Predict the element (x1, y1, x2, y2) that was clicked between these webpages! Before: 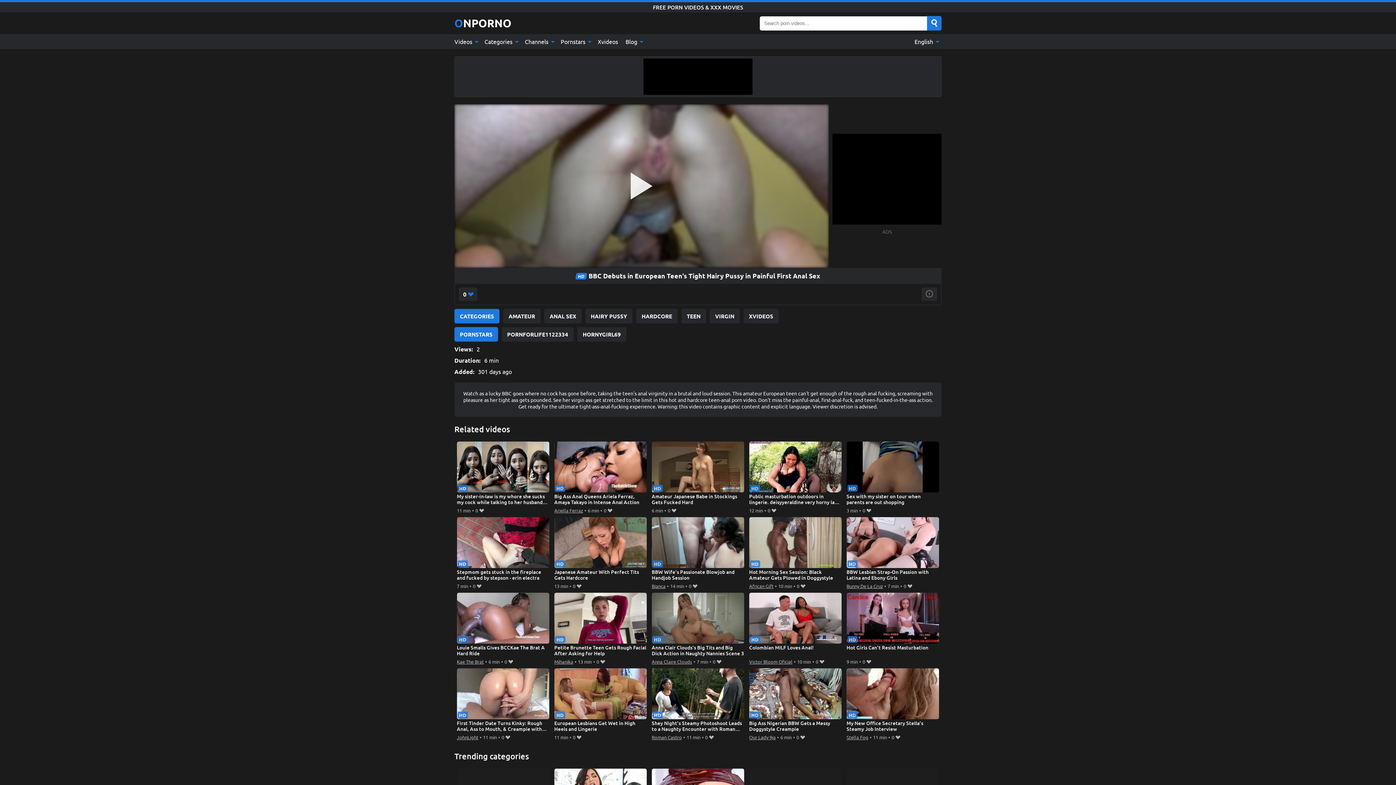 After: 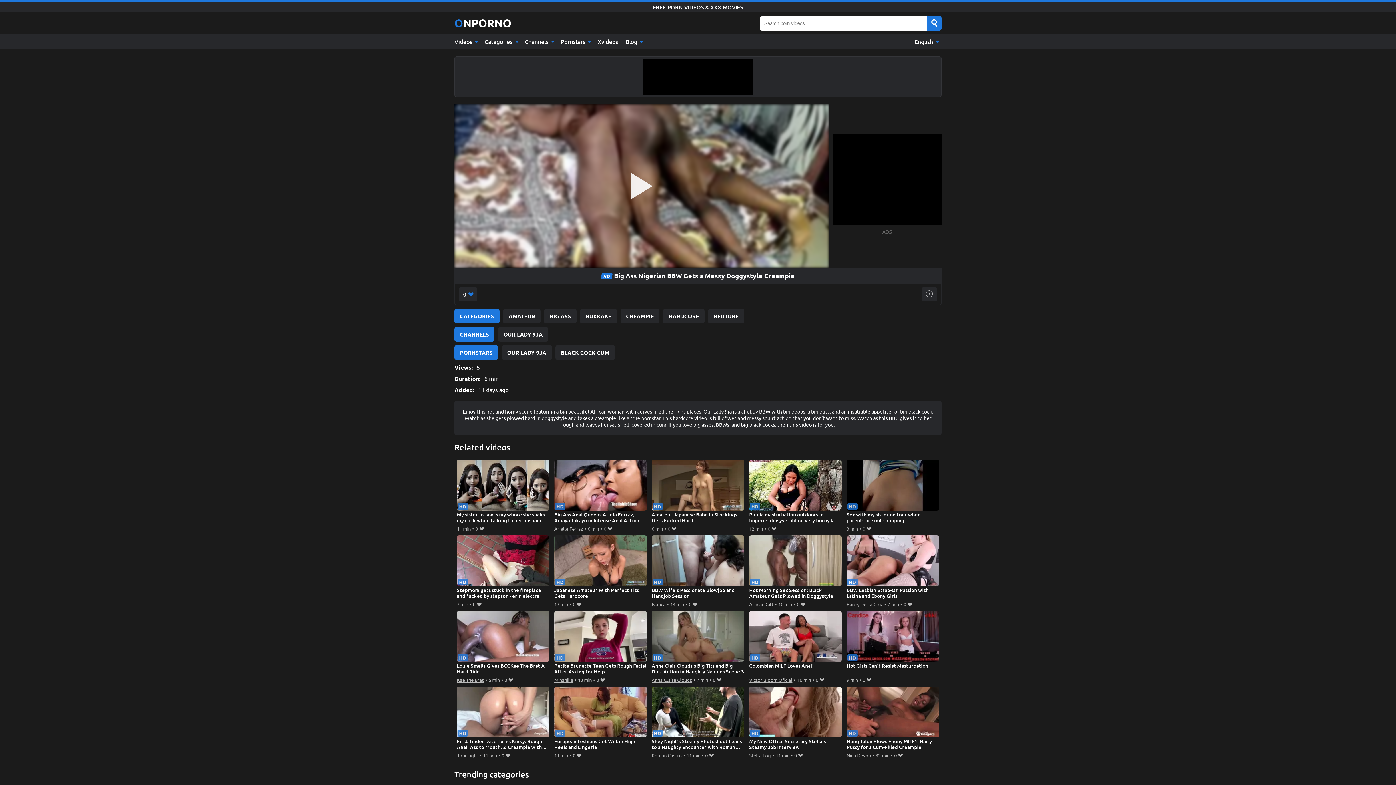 Action: bbox: (749, 668, 841, 733) label: Big Ass Nigerian BBW Gets a Messy Doggystyle Creampie